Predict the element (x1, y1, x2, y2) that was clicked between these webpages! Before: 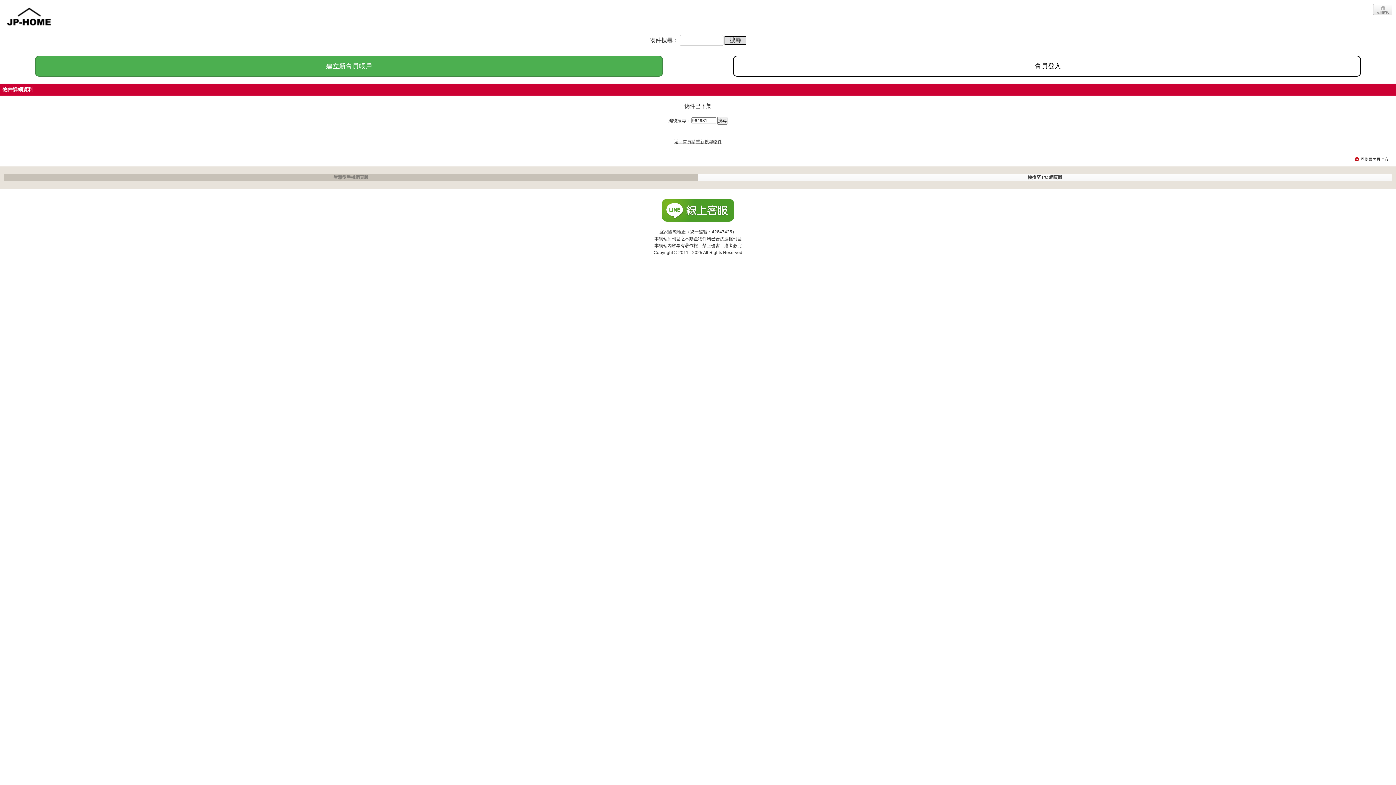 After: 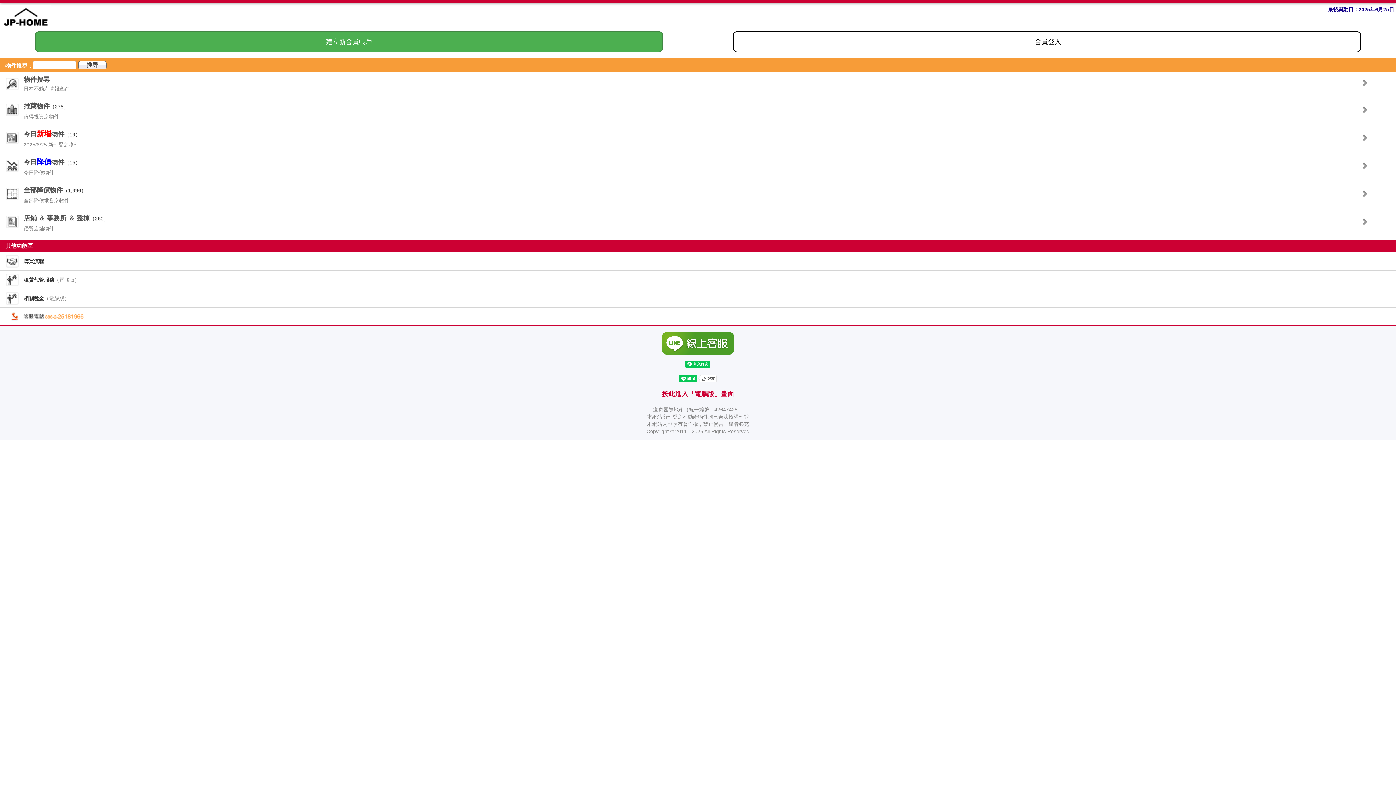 Action: label: 返回首頁請重新搜尋物件 bbox: (674, 139, 722, 144)